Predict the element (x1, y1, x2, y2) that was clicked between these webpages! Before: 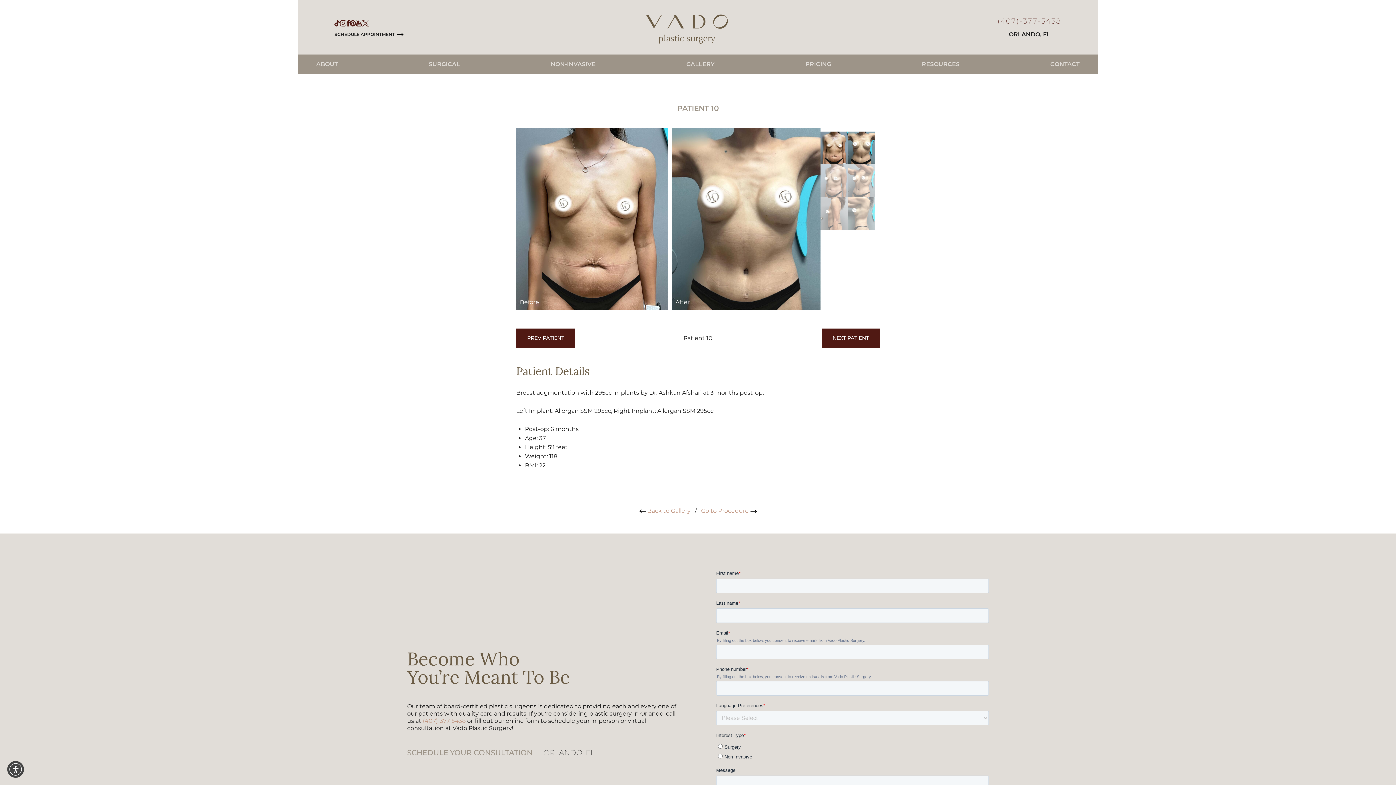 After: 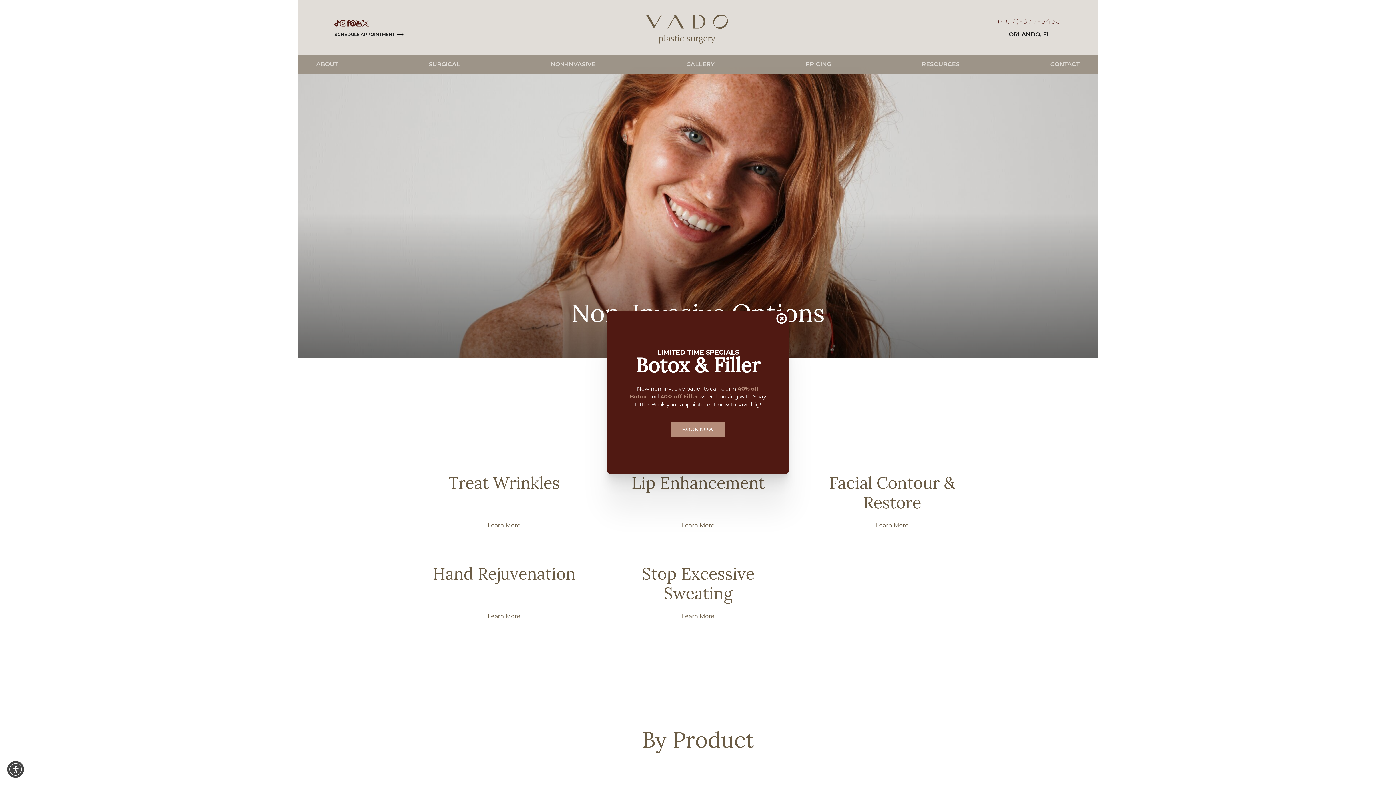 Action: bbox: (550, 58, 595, 70) label: NON-INVASIVE